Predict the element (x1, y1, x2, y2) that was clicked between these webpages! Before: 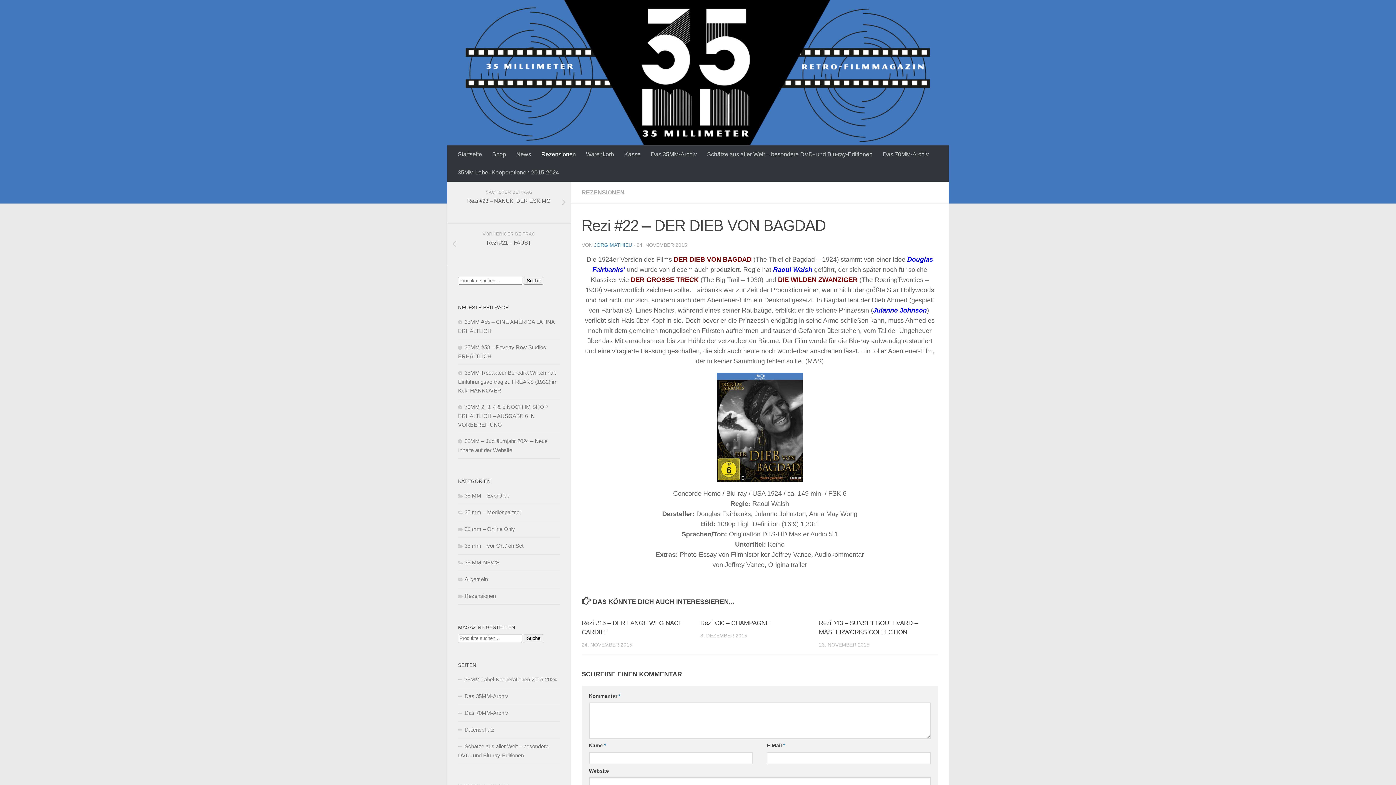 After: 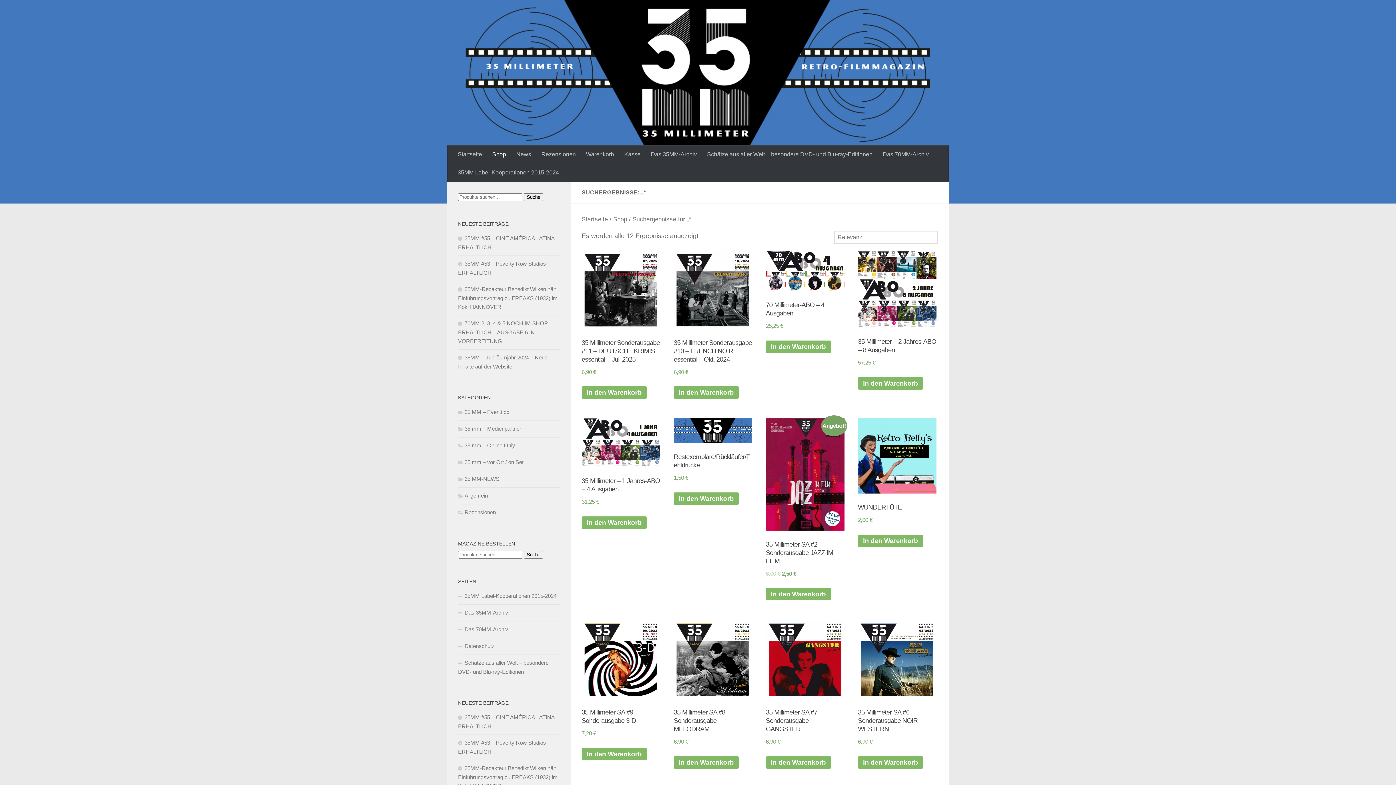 Action: bbox: (524, 634, 543, 642) label: Suche